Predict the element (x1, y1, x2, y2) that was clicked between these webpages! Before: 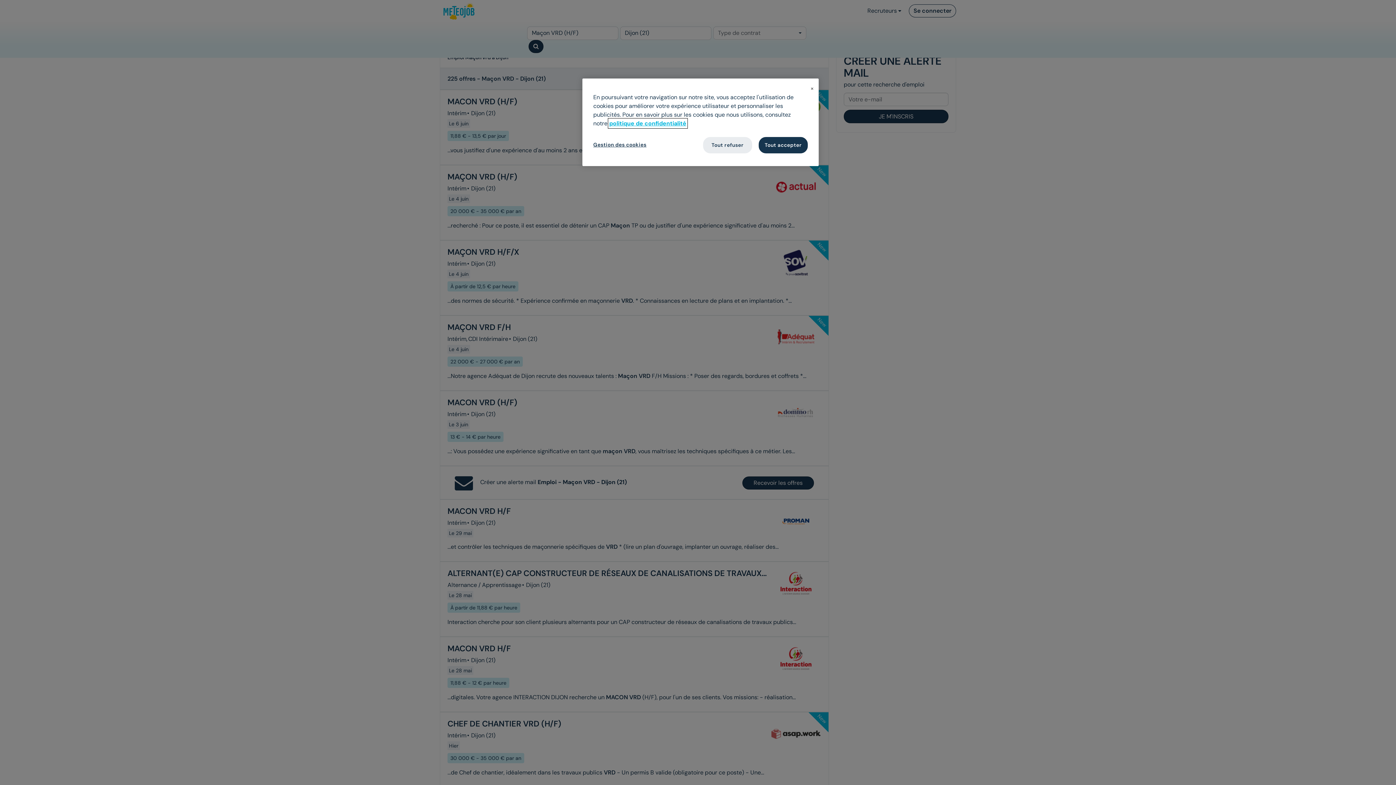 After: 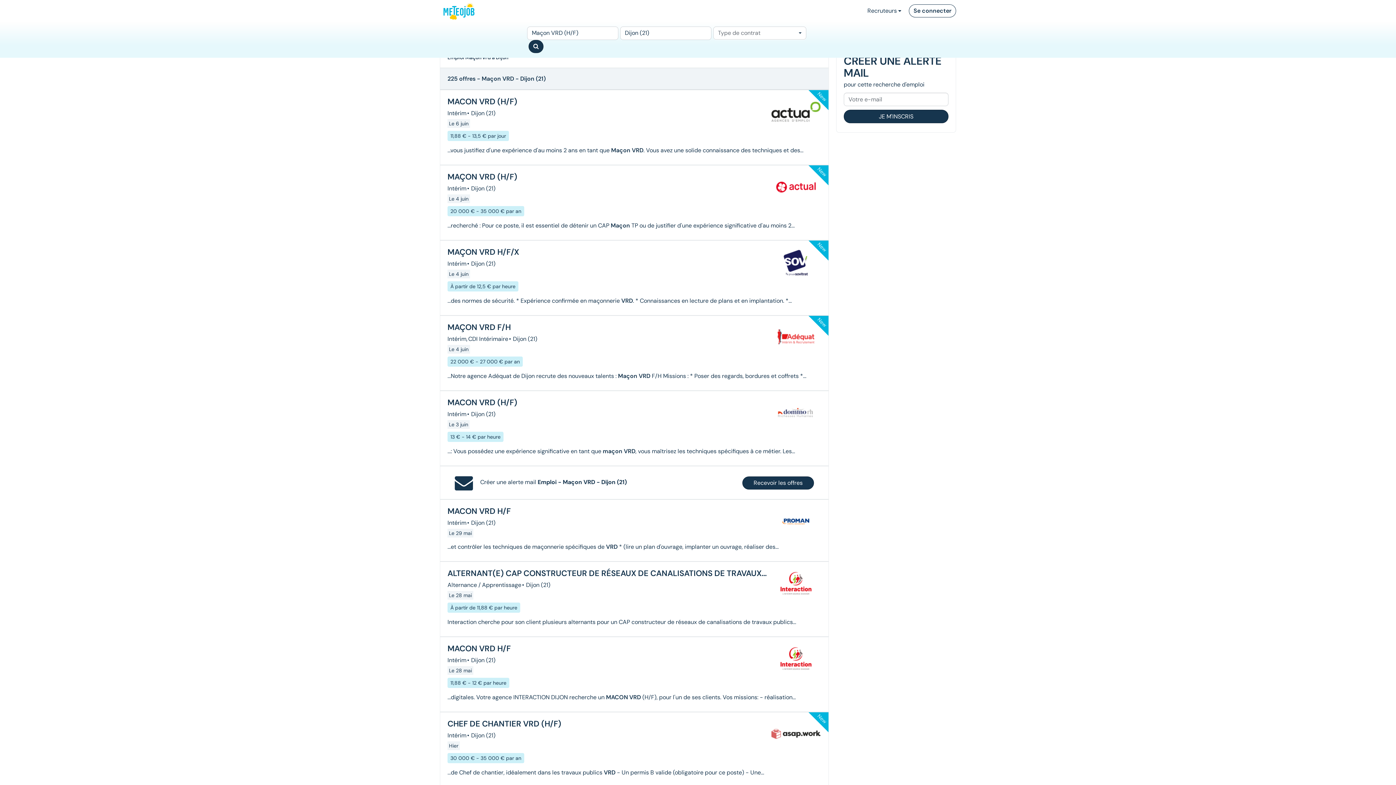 Action: bbox: (810, 86, 814, 90) label: Fermer